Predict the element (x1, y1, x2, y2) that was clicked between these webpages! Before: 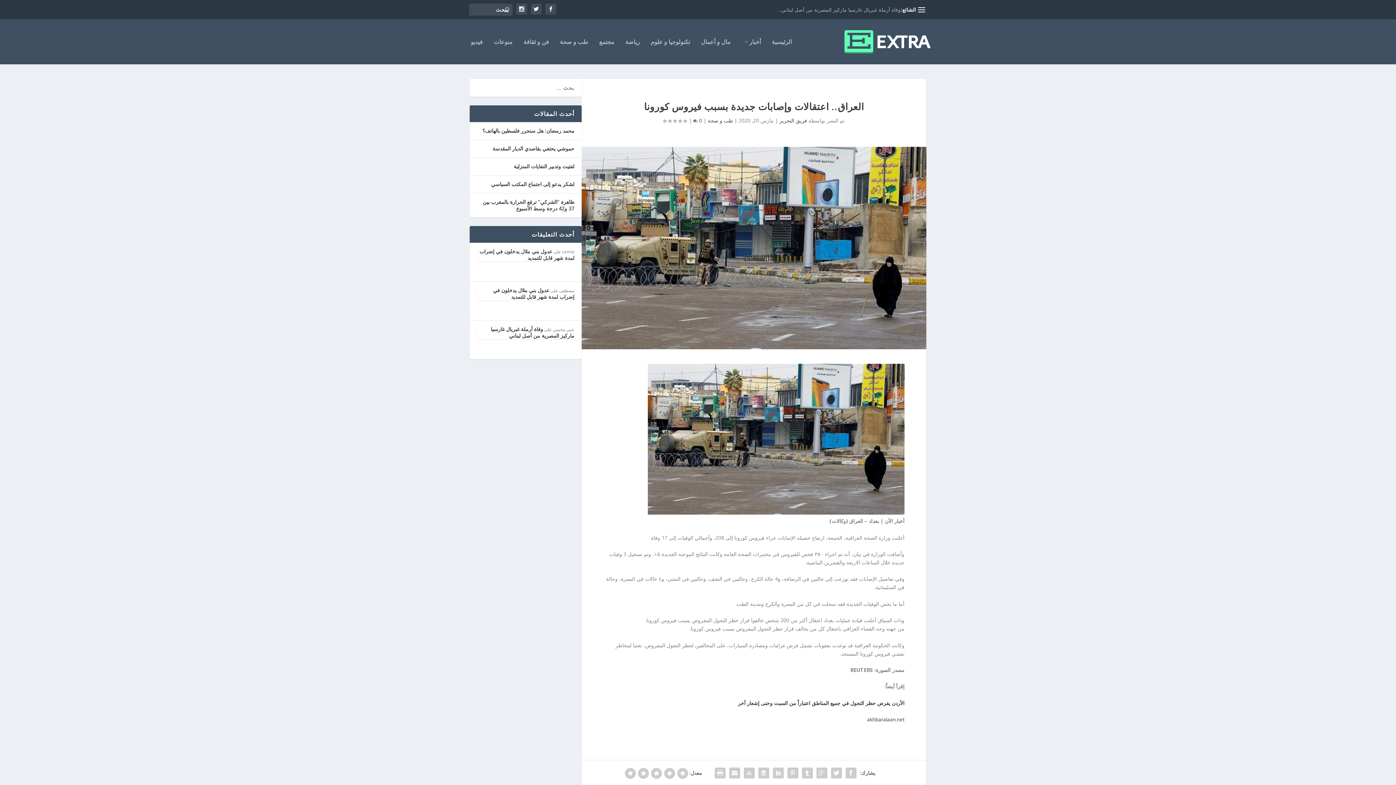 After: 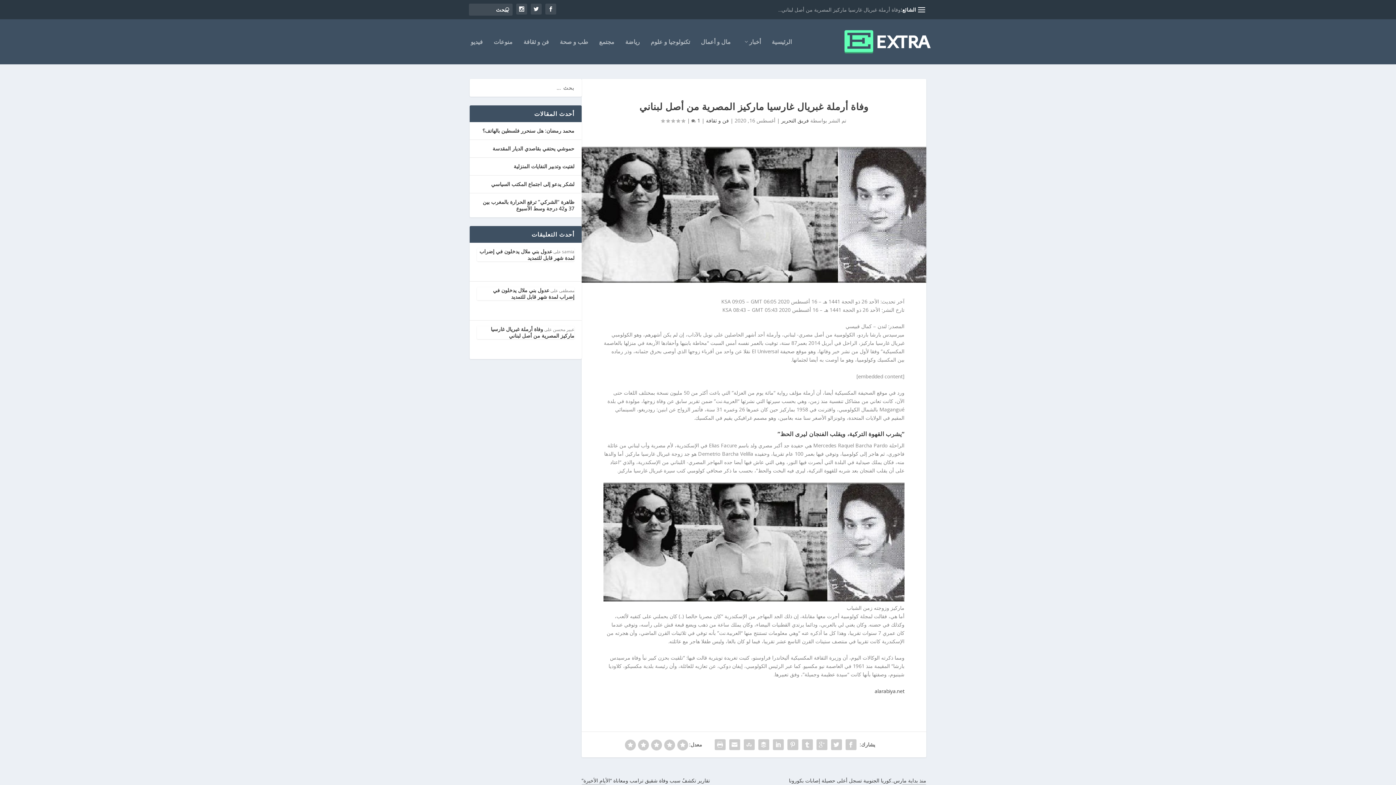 Action: bbox: (490, 325, 574, 339) label: وفاة أرملة غبريال غارسيا ماركيز المصرية من أصل لبناني